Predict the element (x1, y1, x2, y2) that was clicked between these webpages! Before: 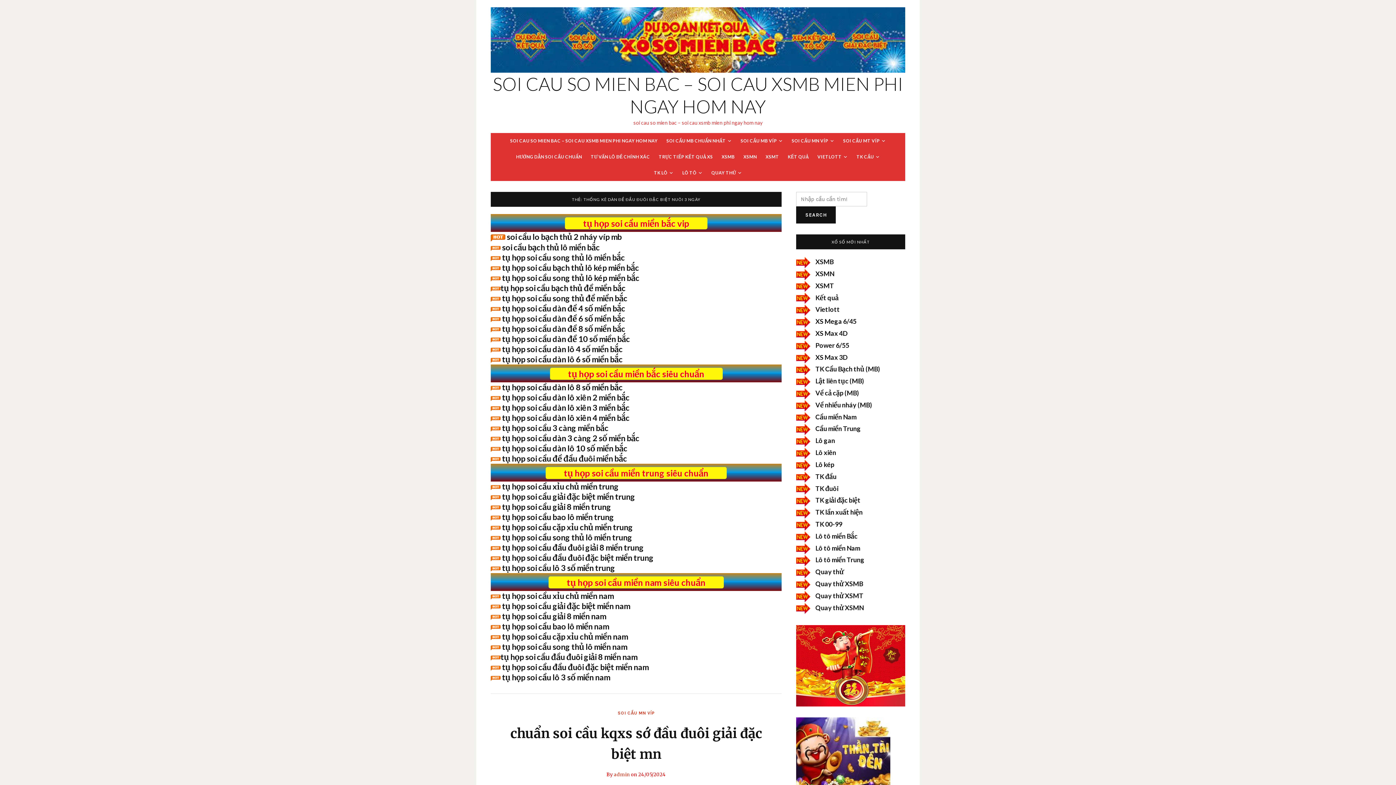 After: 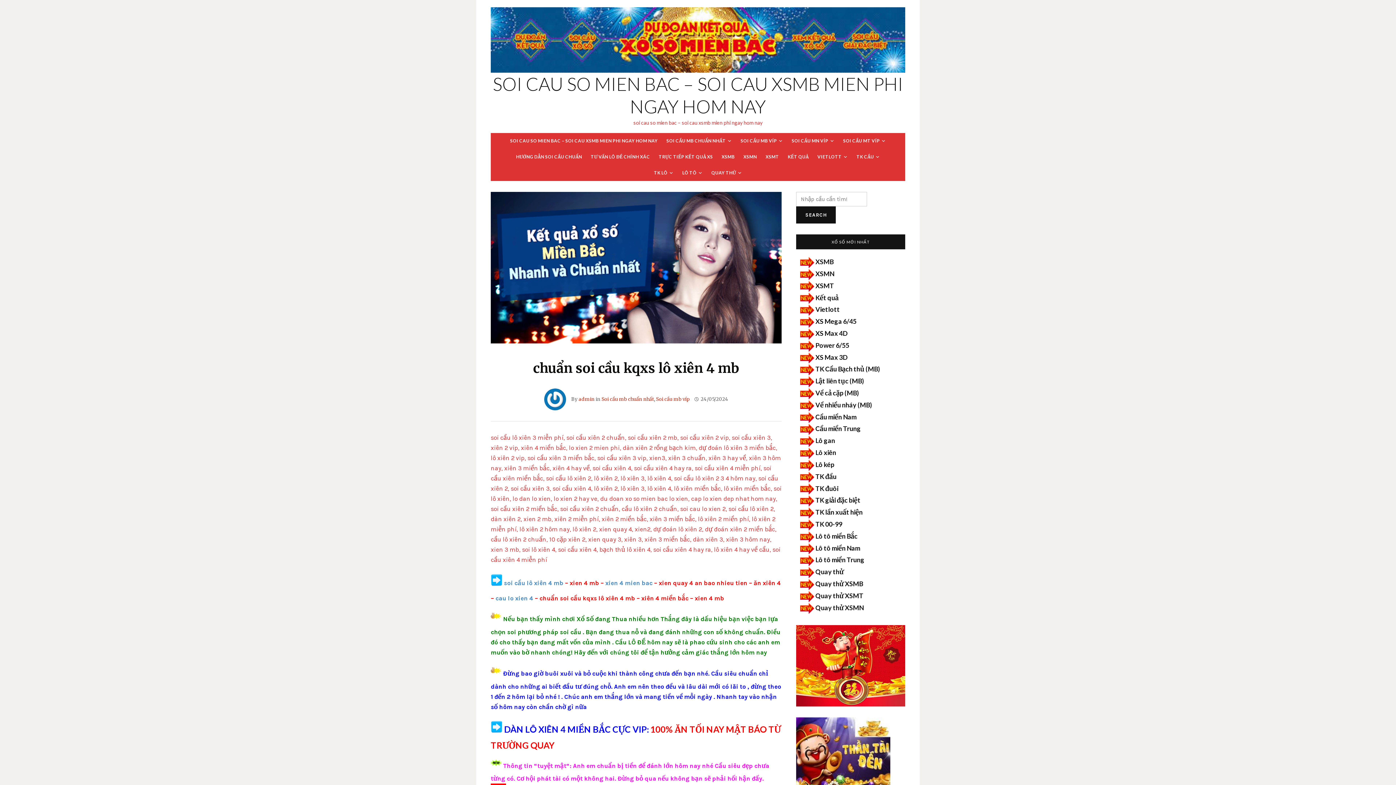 Action: label: tụ họp soi cầu dàn lô xiên 4 miền bắc bbox: (502, 413, 629, 422)